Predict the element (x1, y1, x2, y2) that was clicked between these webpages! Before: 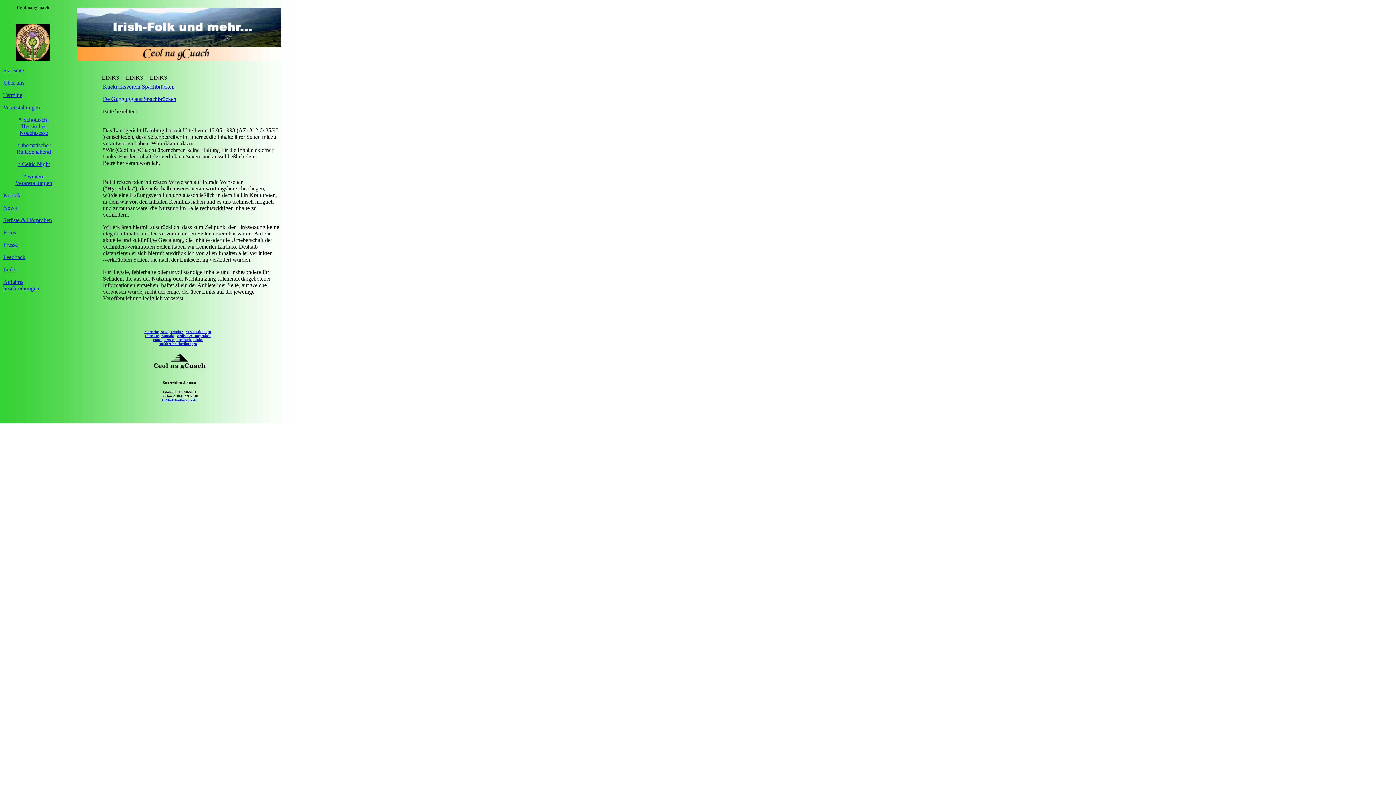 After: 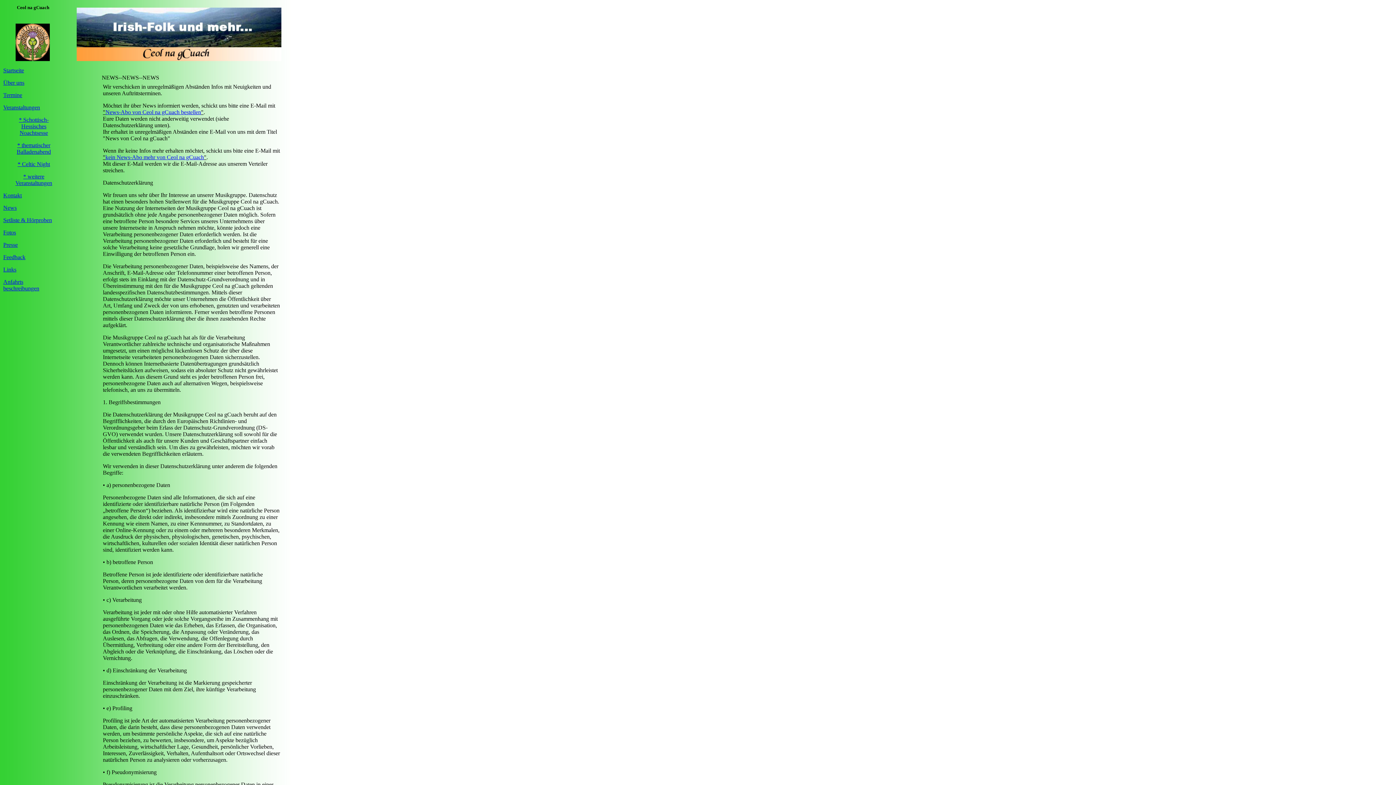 Action: bbox: (3, 204, 16, 210) label: News